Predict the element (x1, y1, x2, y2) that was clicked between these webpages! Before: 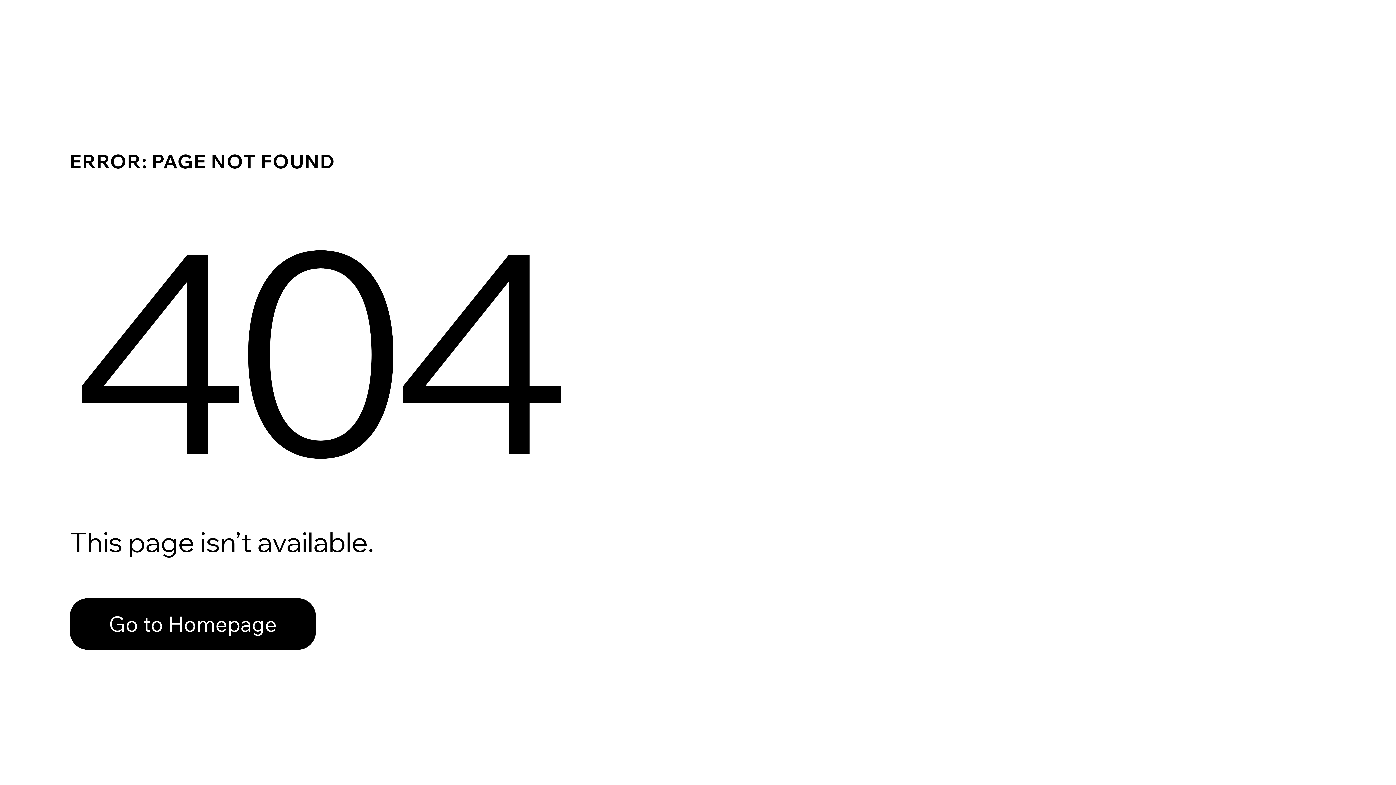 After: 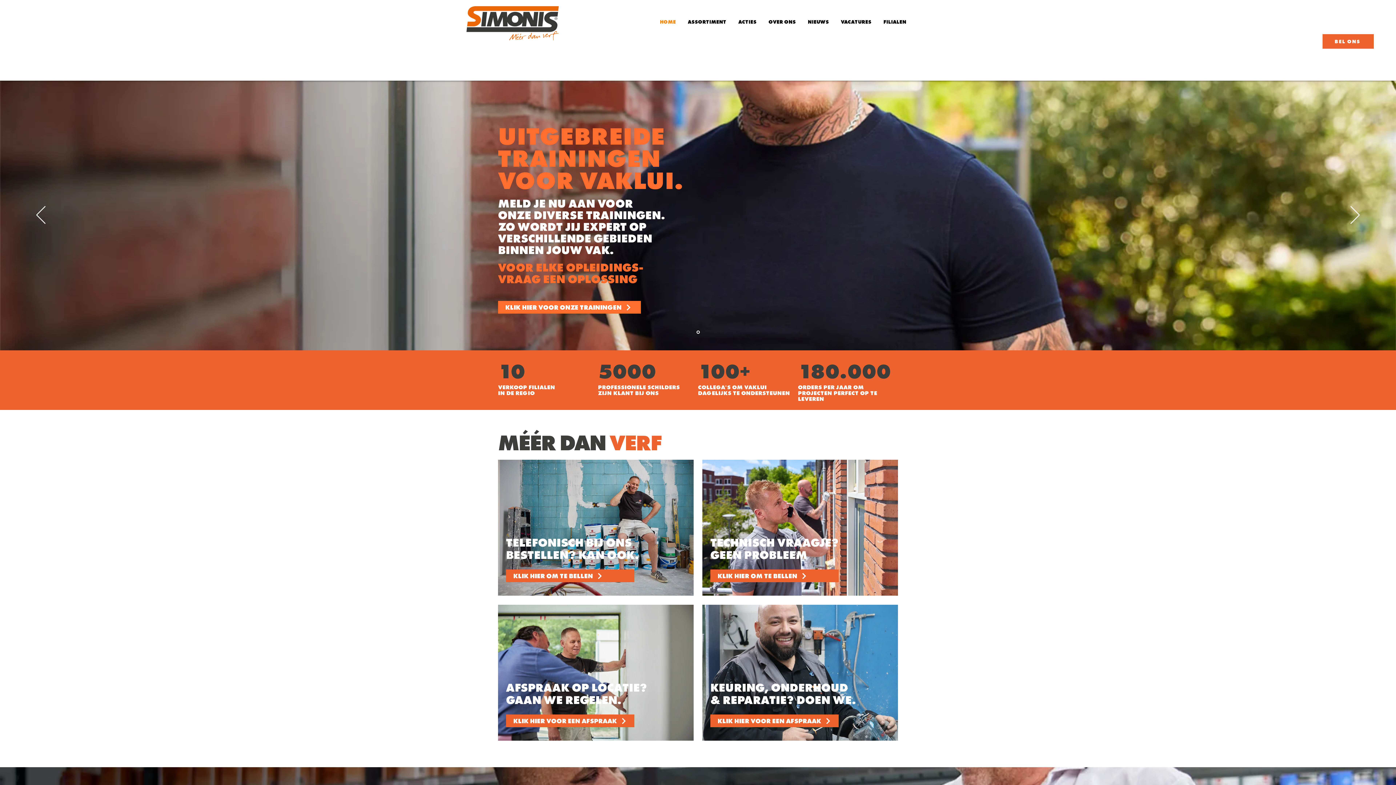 Action: label: Go to Homepage bbox: (69, 582, 768, 659)